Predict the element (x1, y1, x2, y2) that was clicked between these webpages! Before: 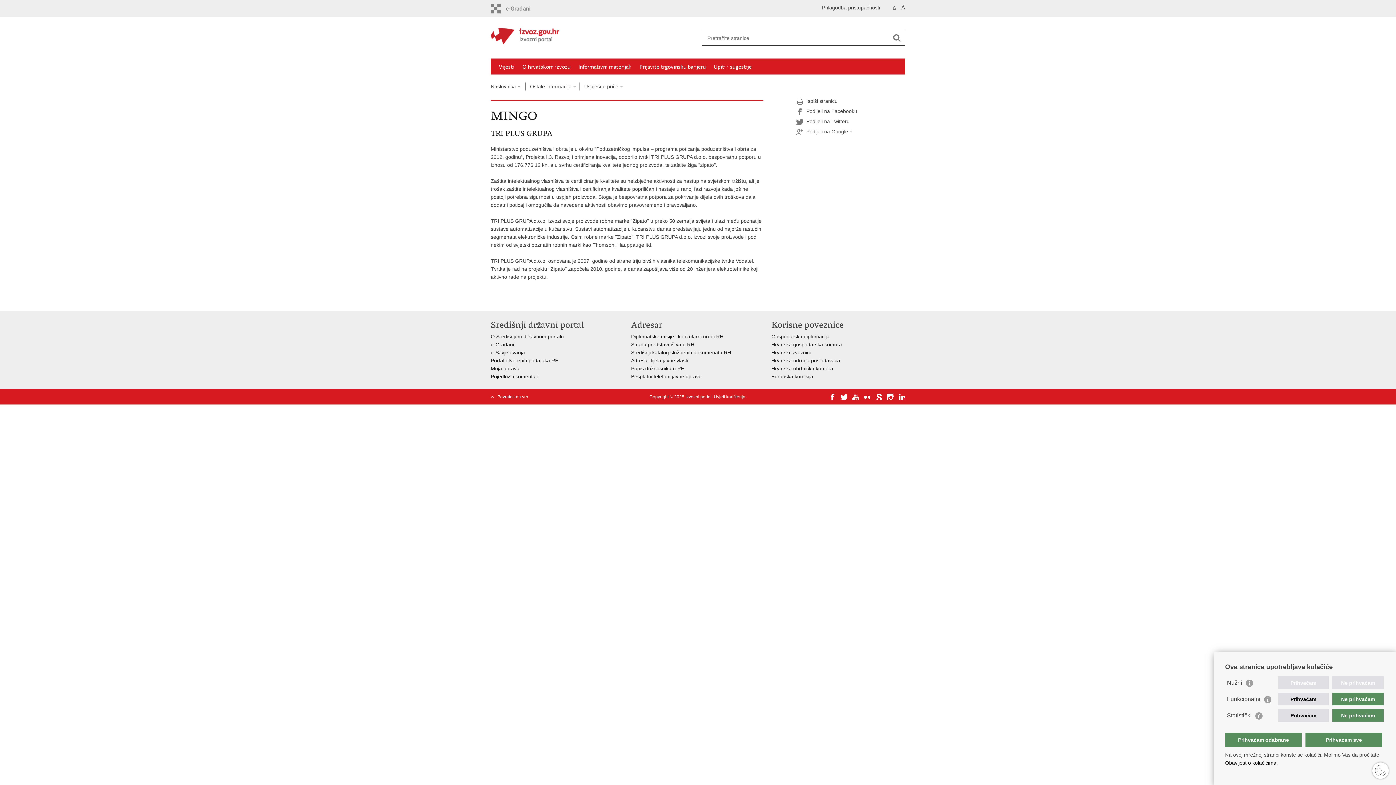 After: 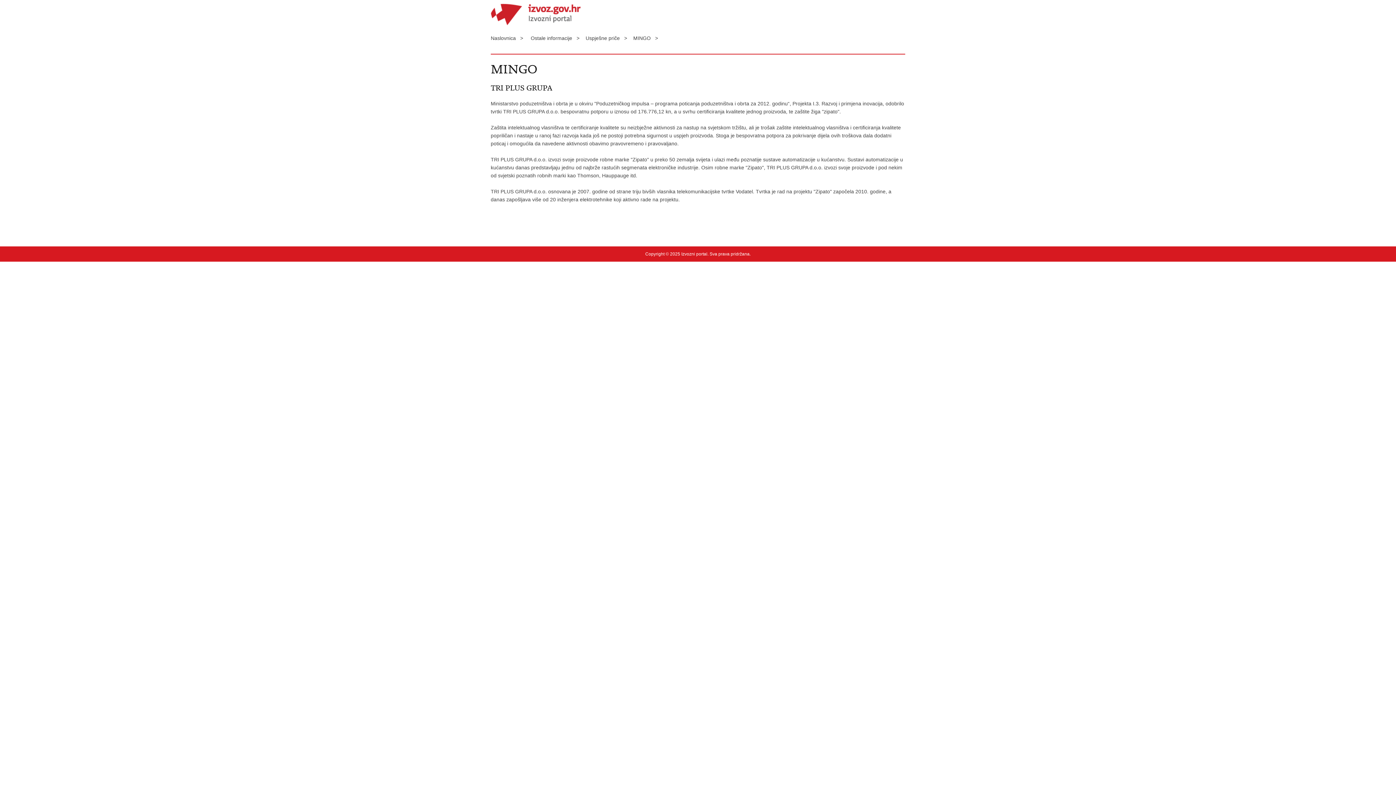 Action: bbox: (796, 97, 905, 105) label: Ispiši stranicu